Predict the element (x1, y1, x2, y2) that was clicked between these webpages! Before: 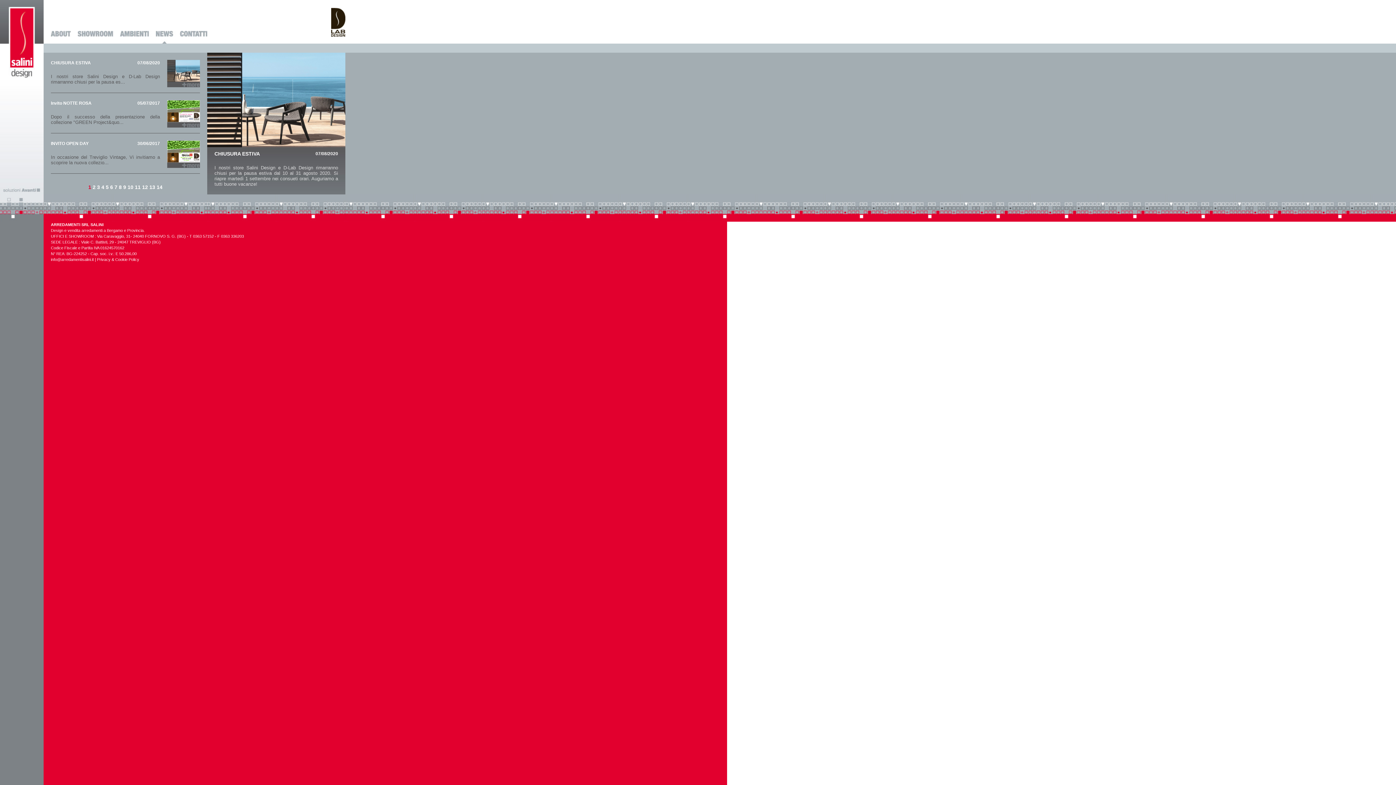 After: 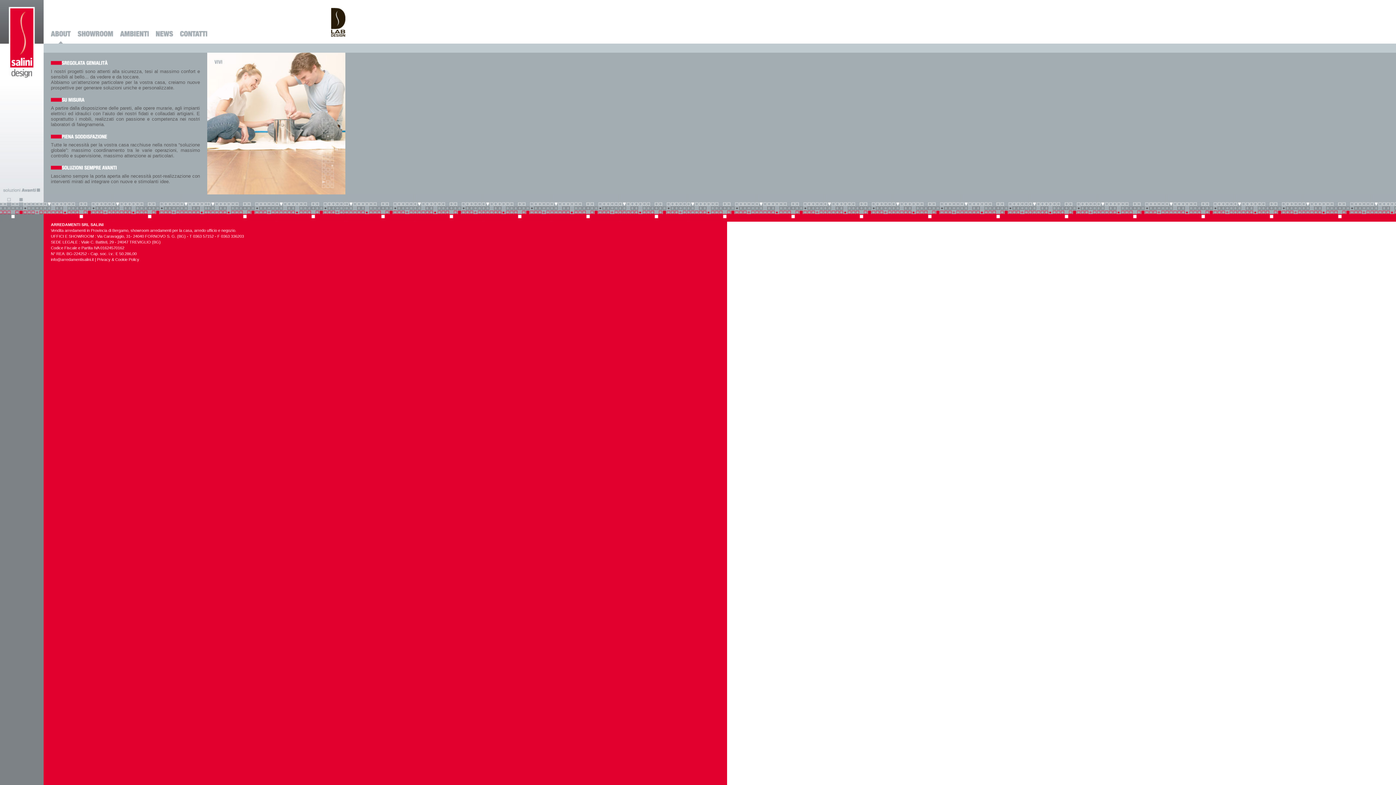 Action: bbox: (50, 38, 74, 44)